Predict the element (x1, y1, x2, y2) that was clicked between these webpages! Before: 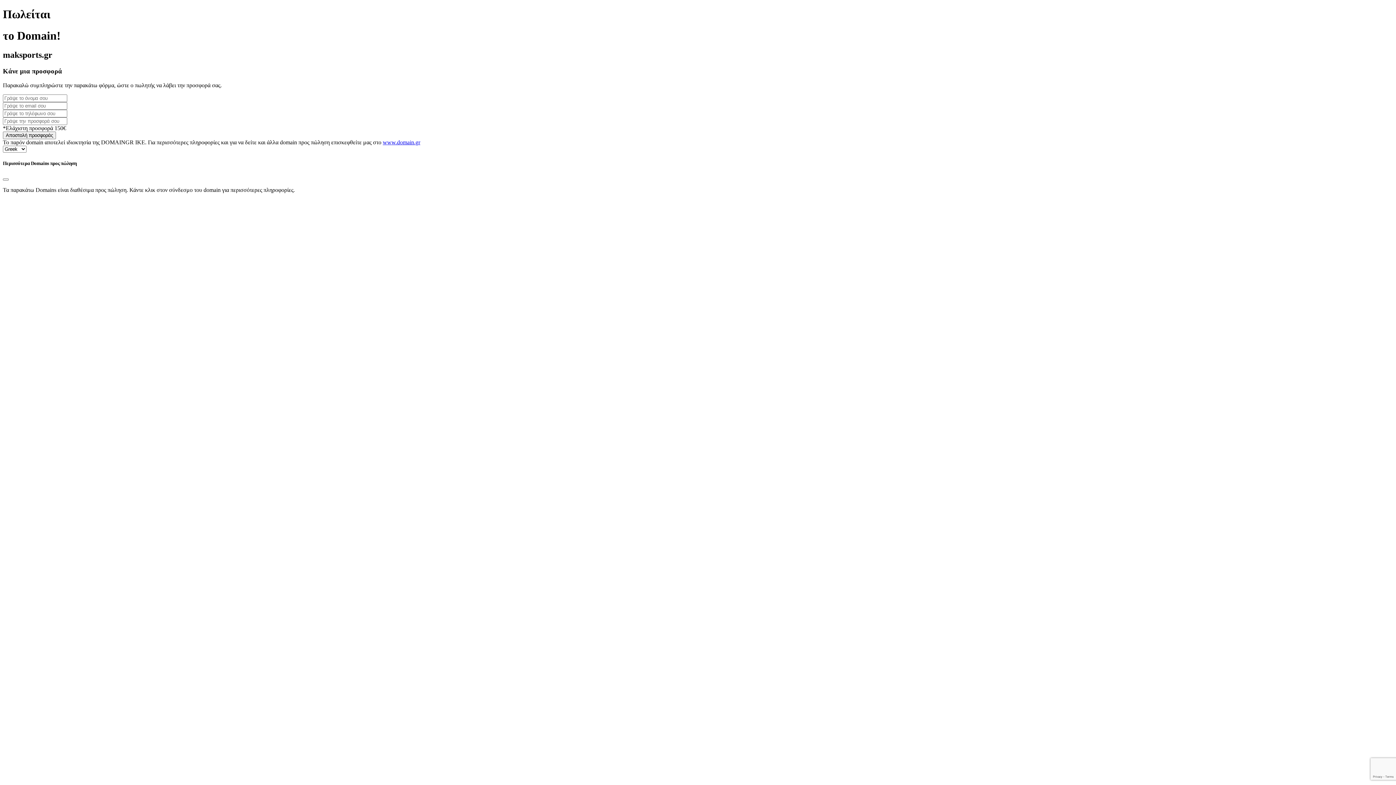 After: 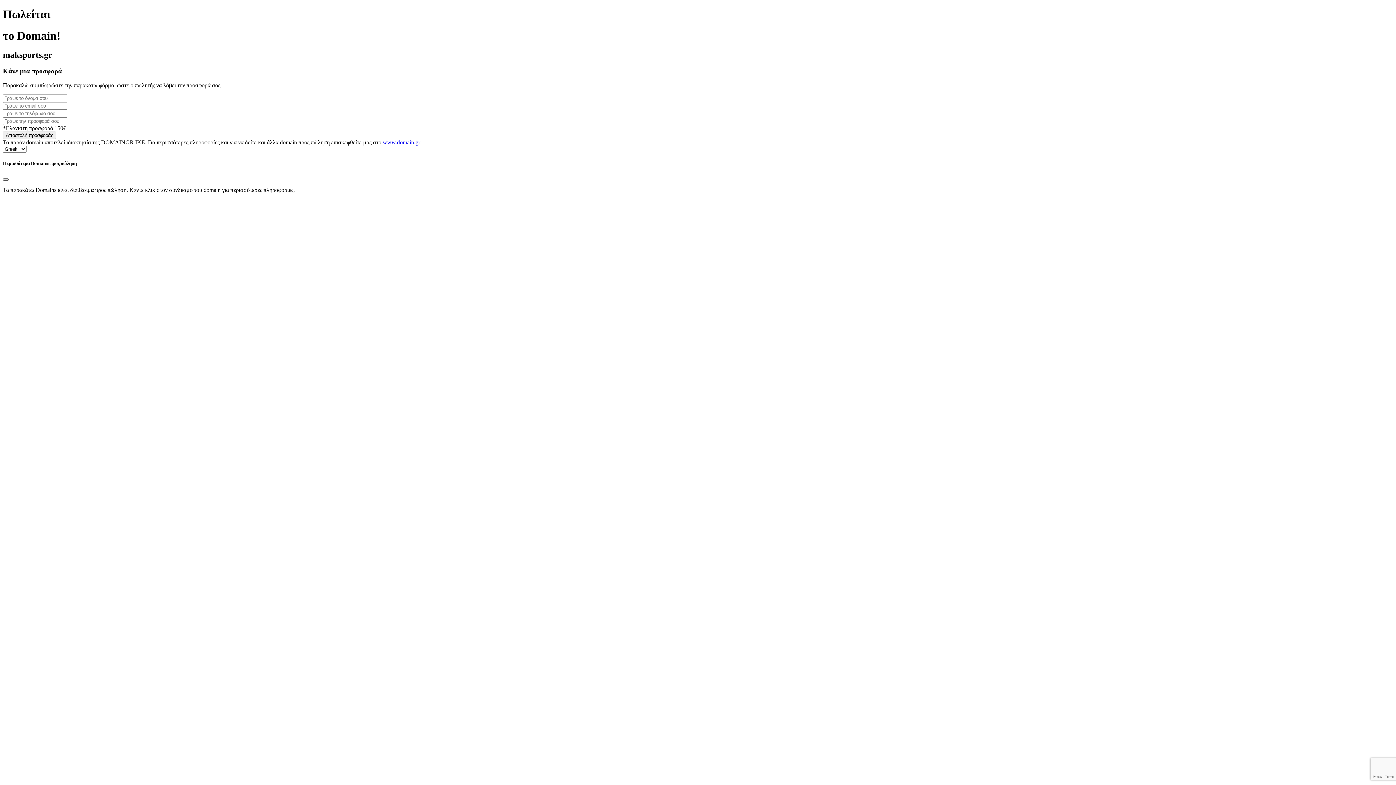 Action: label: Close bbox: (2, 178, 8, 180)